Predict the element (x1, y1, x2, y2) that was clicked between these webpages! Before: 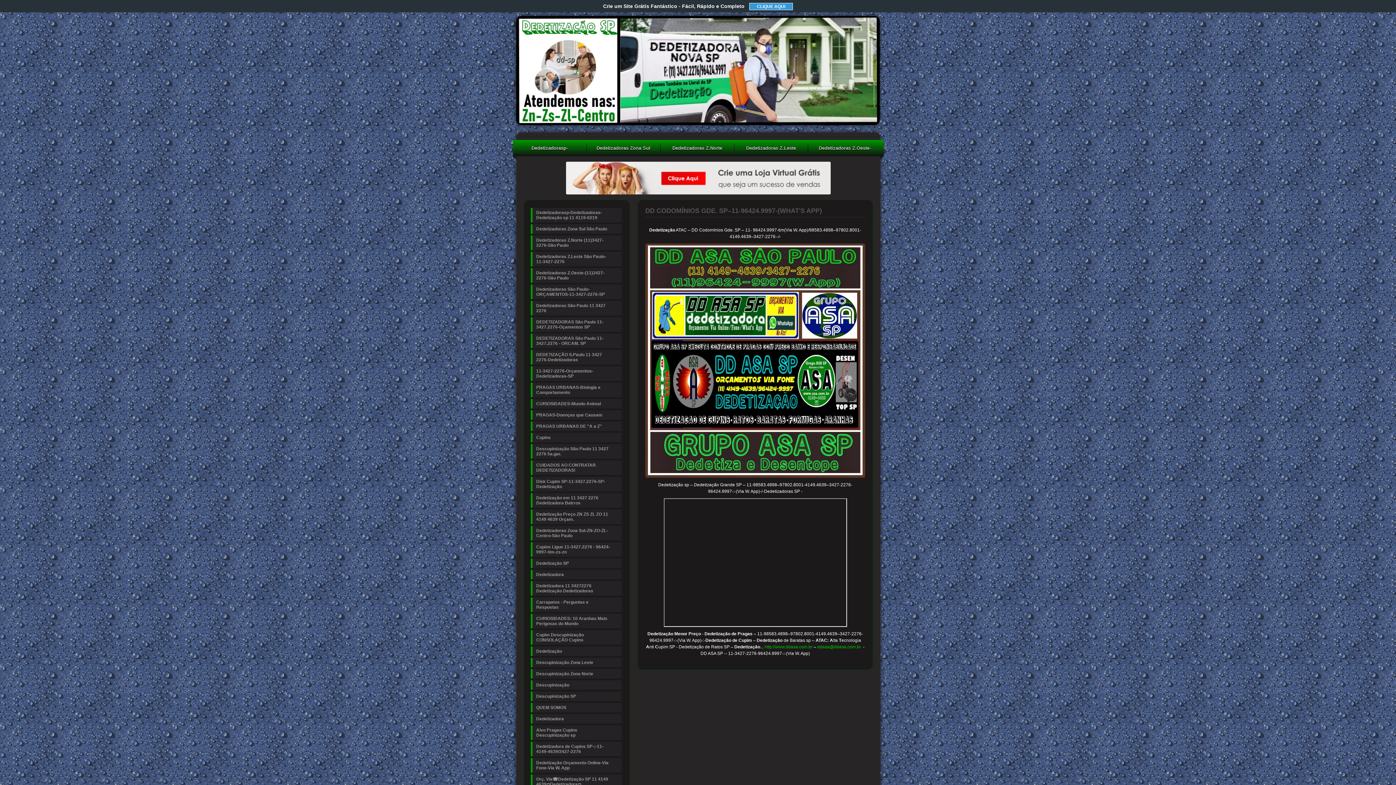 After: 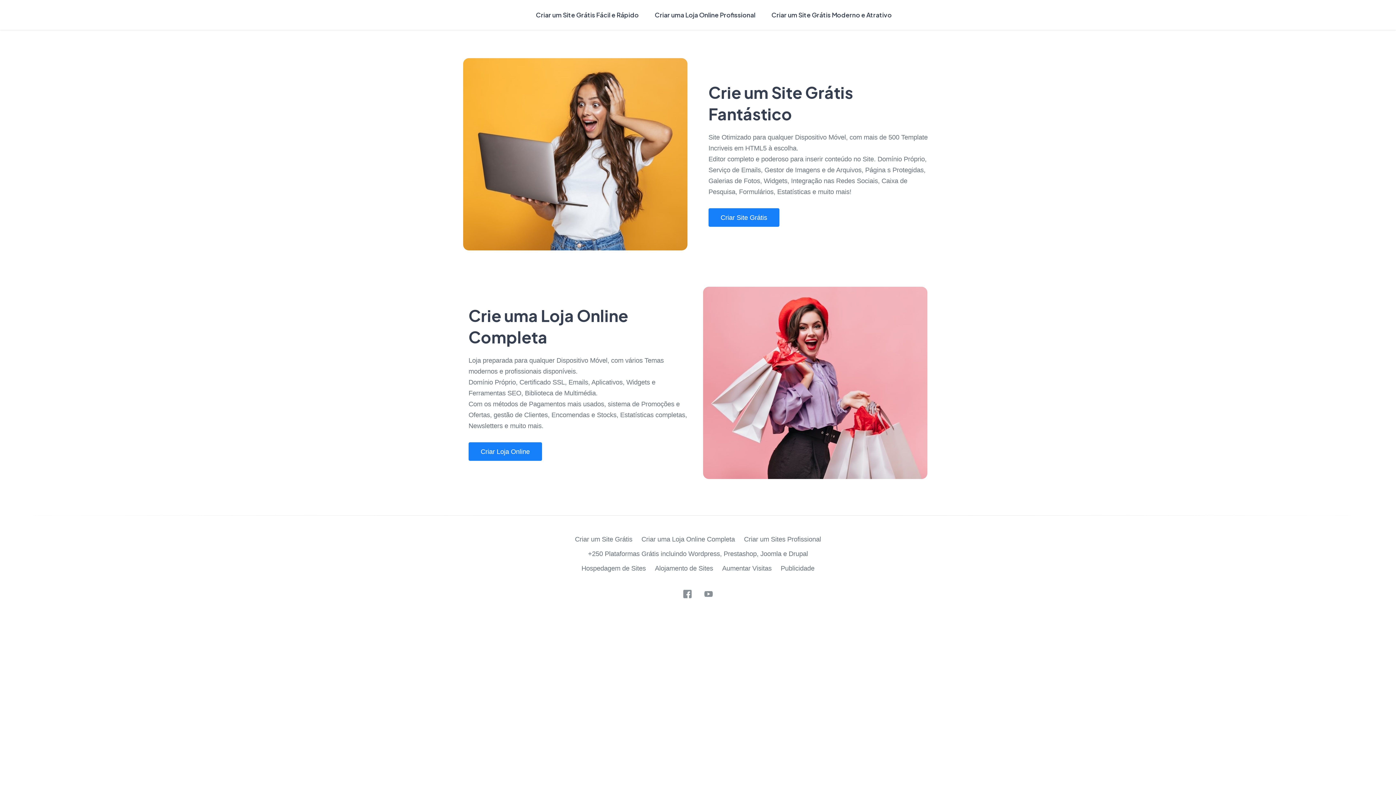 Action: label: Descupinização Zona Norte bbox: (530, 669, 621, 678)